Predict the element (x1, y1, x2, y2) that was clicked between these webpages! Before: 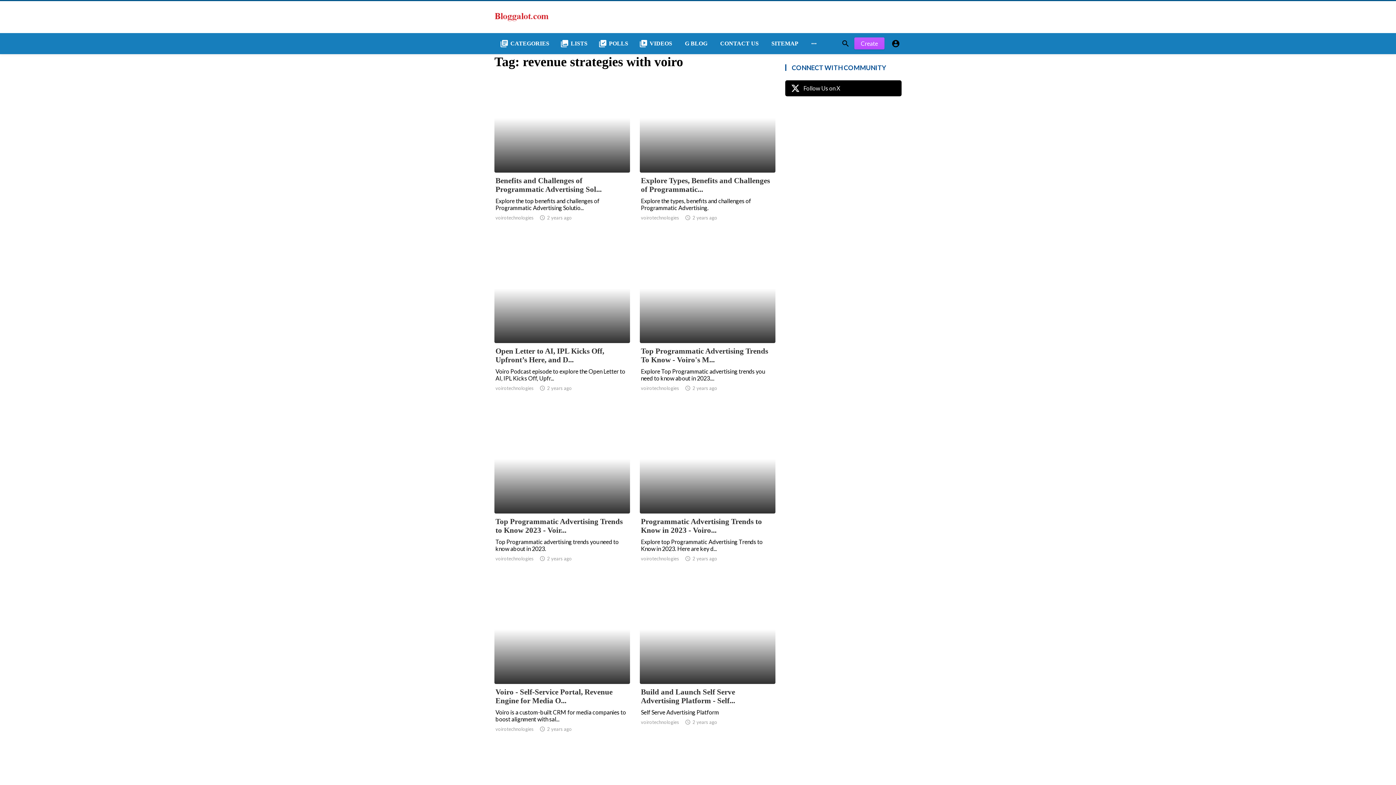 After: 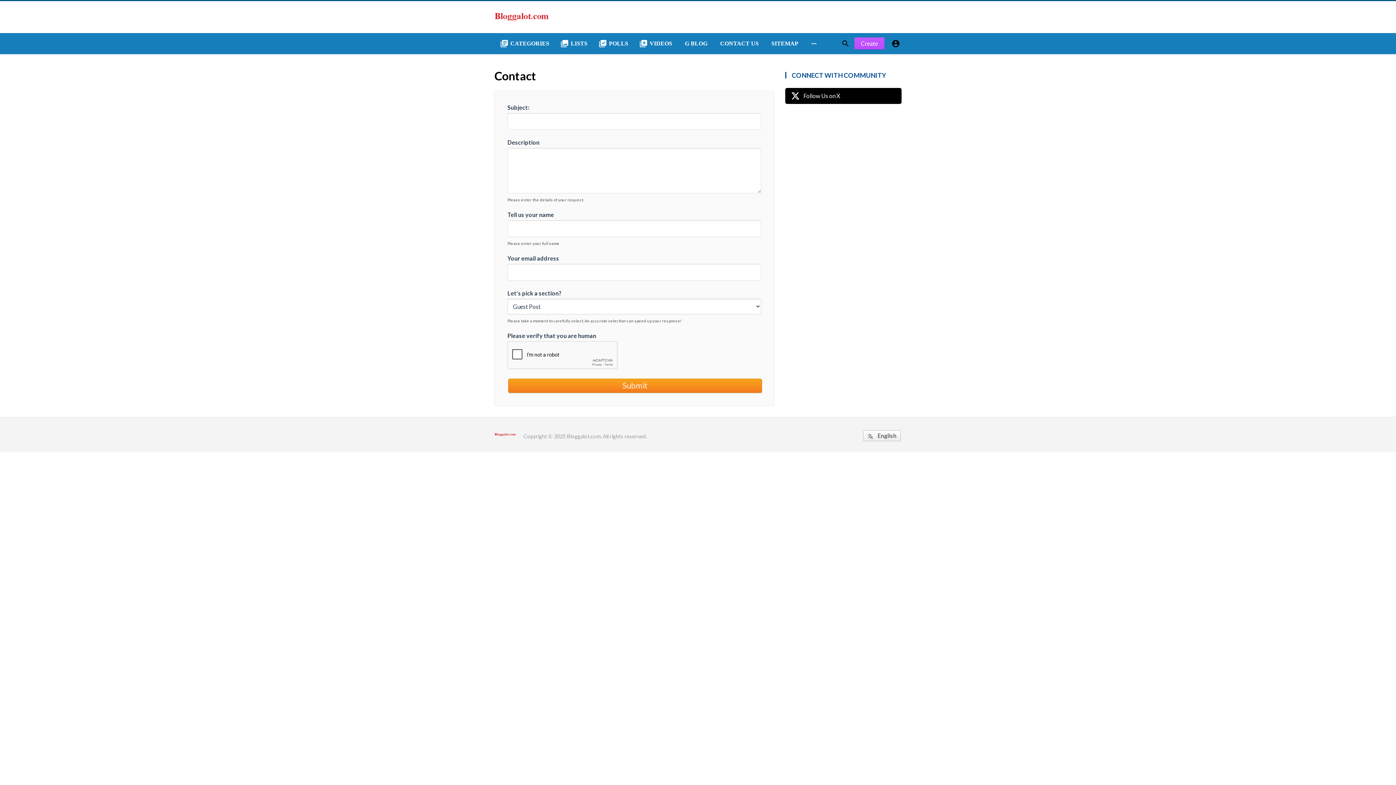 Action: label: CONTACT US bbox: (713, 33, 764, 54)